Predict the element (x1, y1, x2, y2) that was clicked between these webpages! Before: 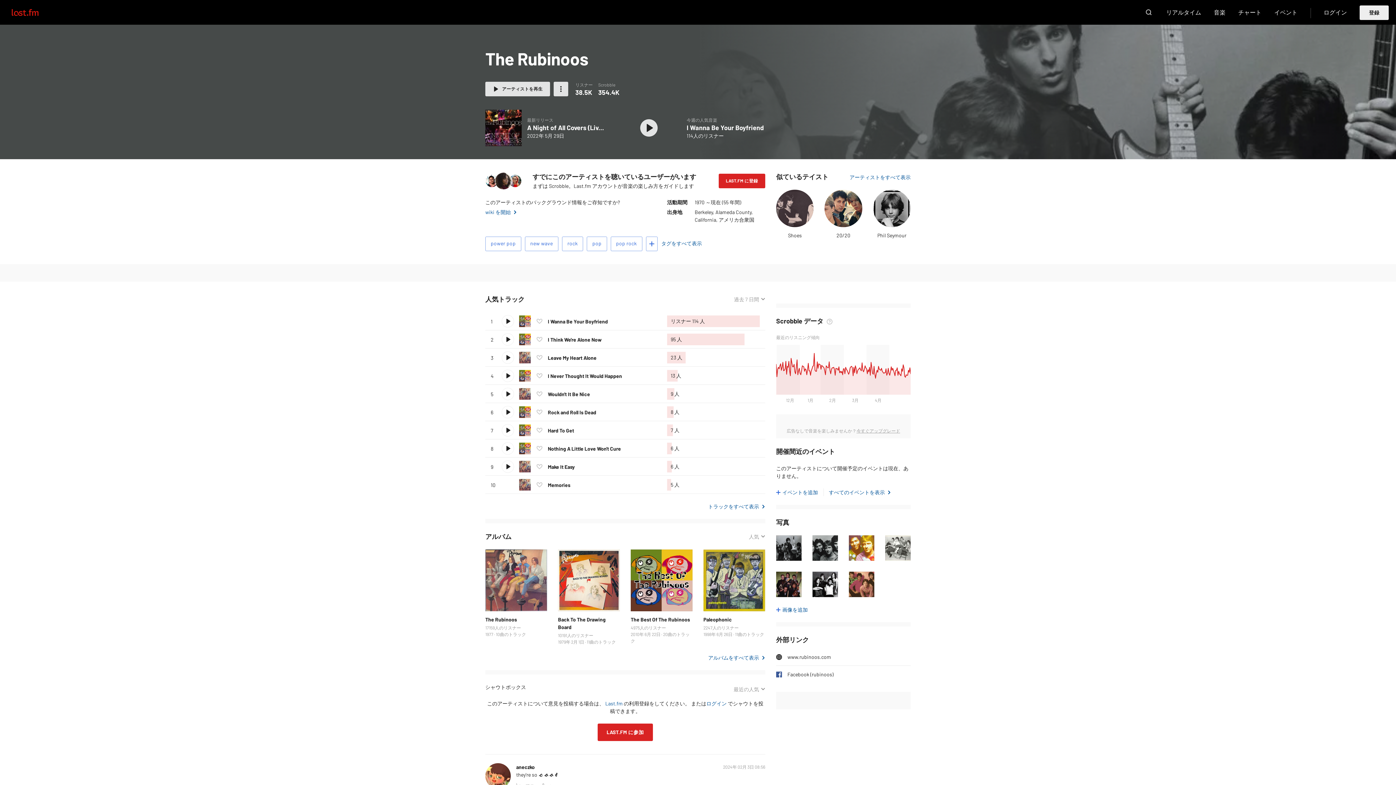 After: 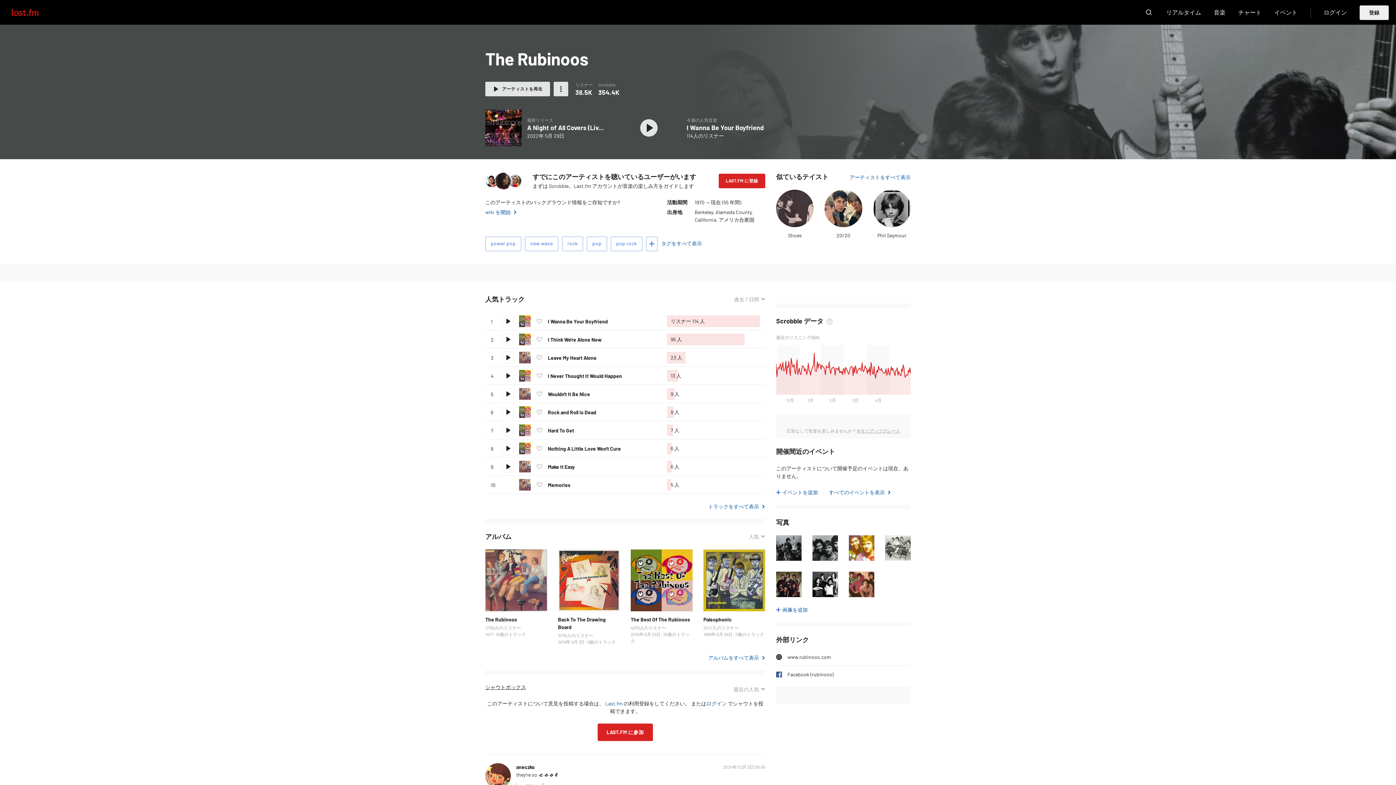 Action: bbox: (485, 684, 526, 690) label: シャウトボックス